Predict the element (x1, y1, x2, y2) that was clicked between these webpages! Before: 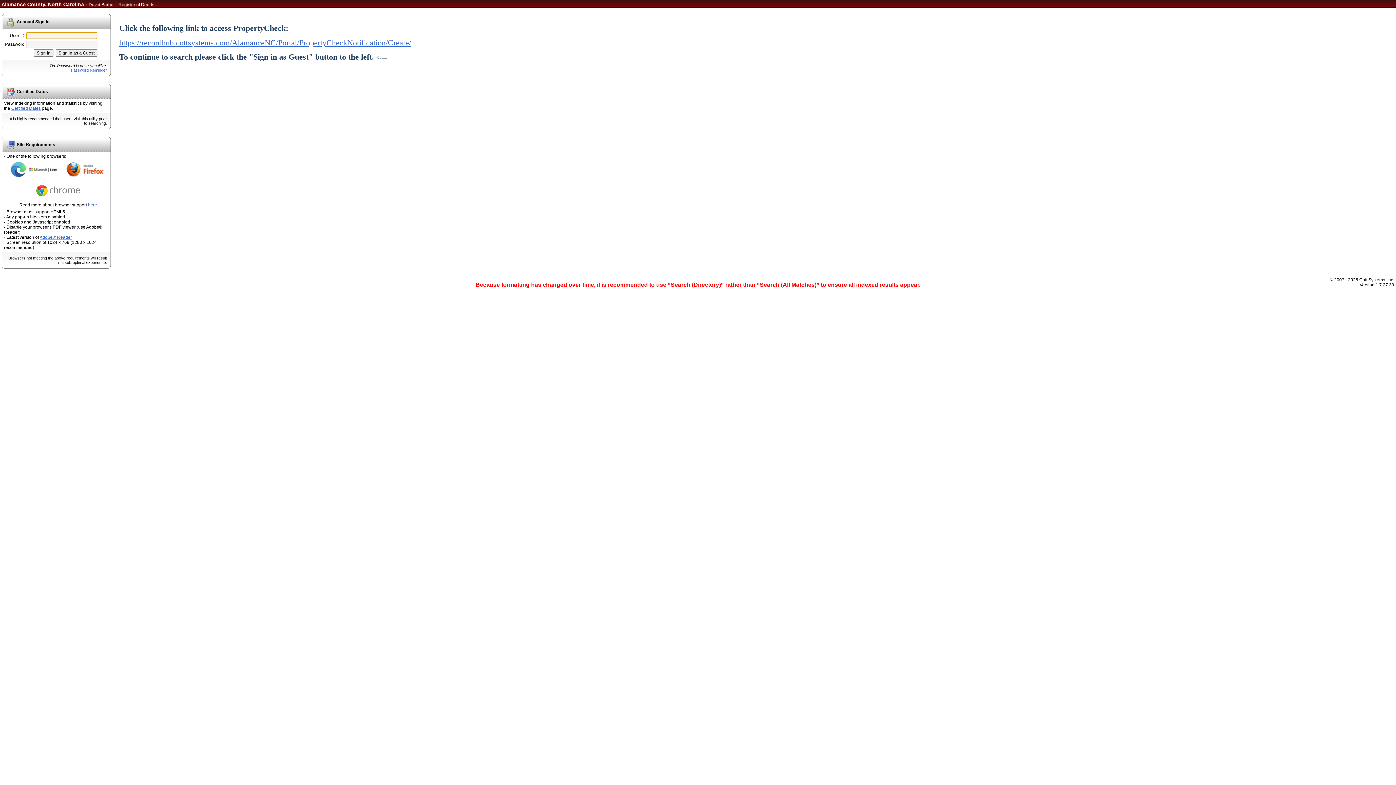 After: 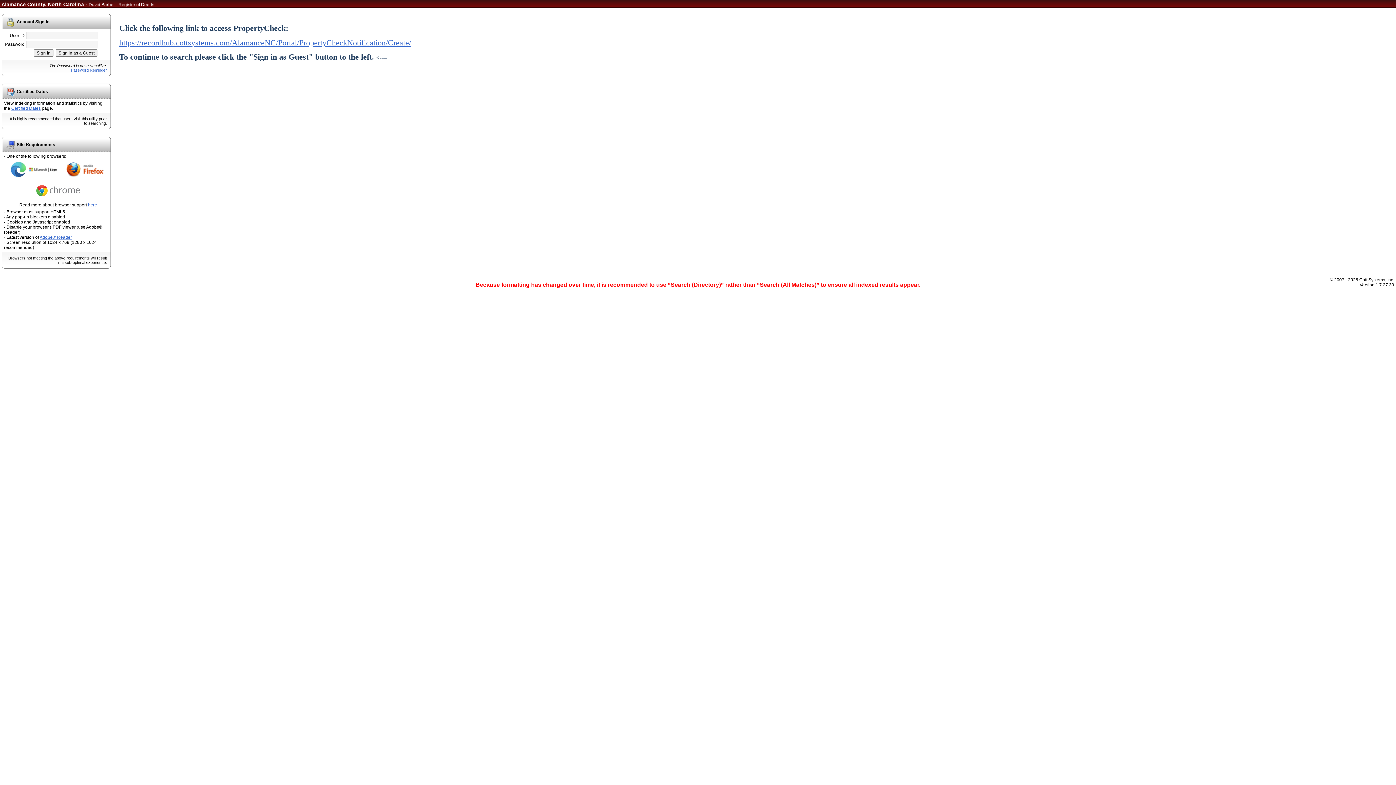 Action: bbox: (32, 188, 84, 193)